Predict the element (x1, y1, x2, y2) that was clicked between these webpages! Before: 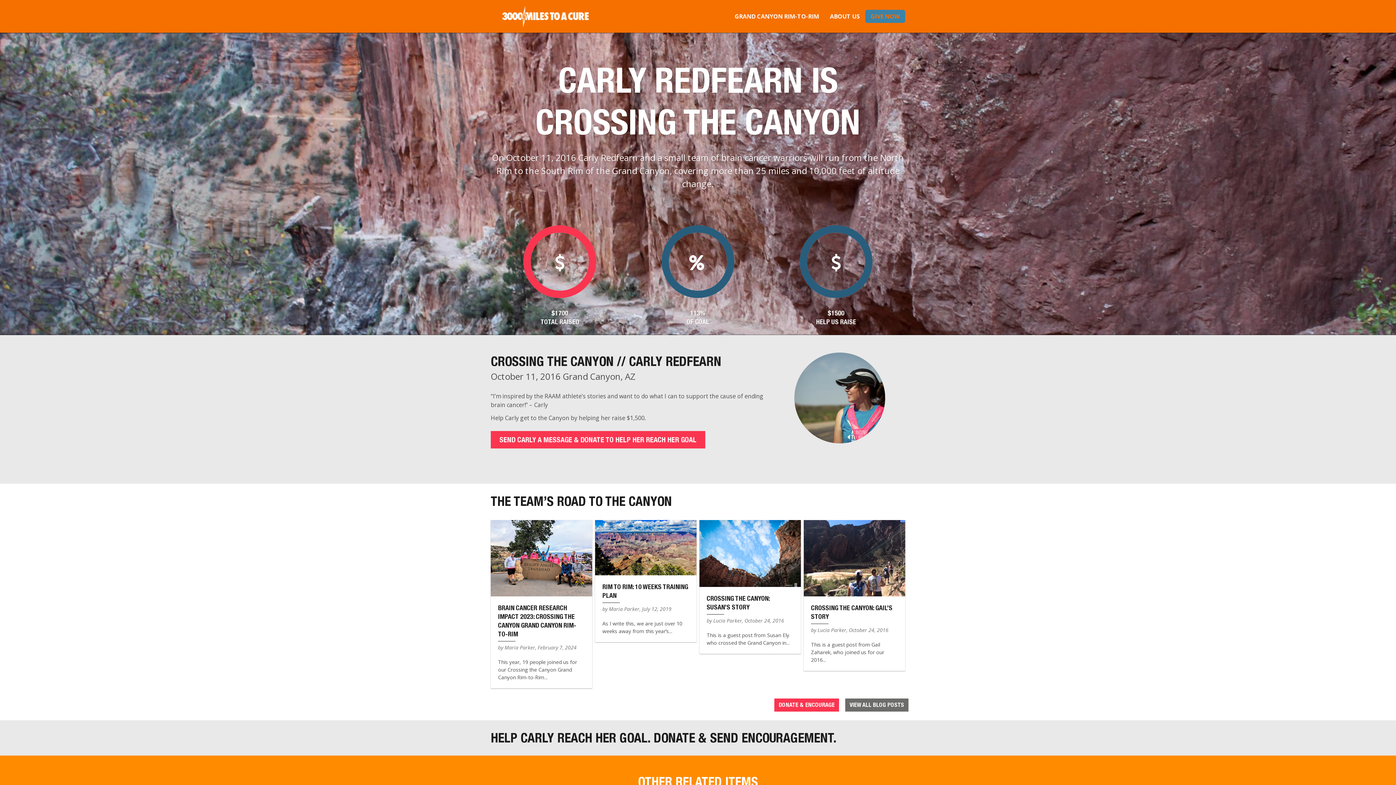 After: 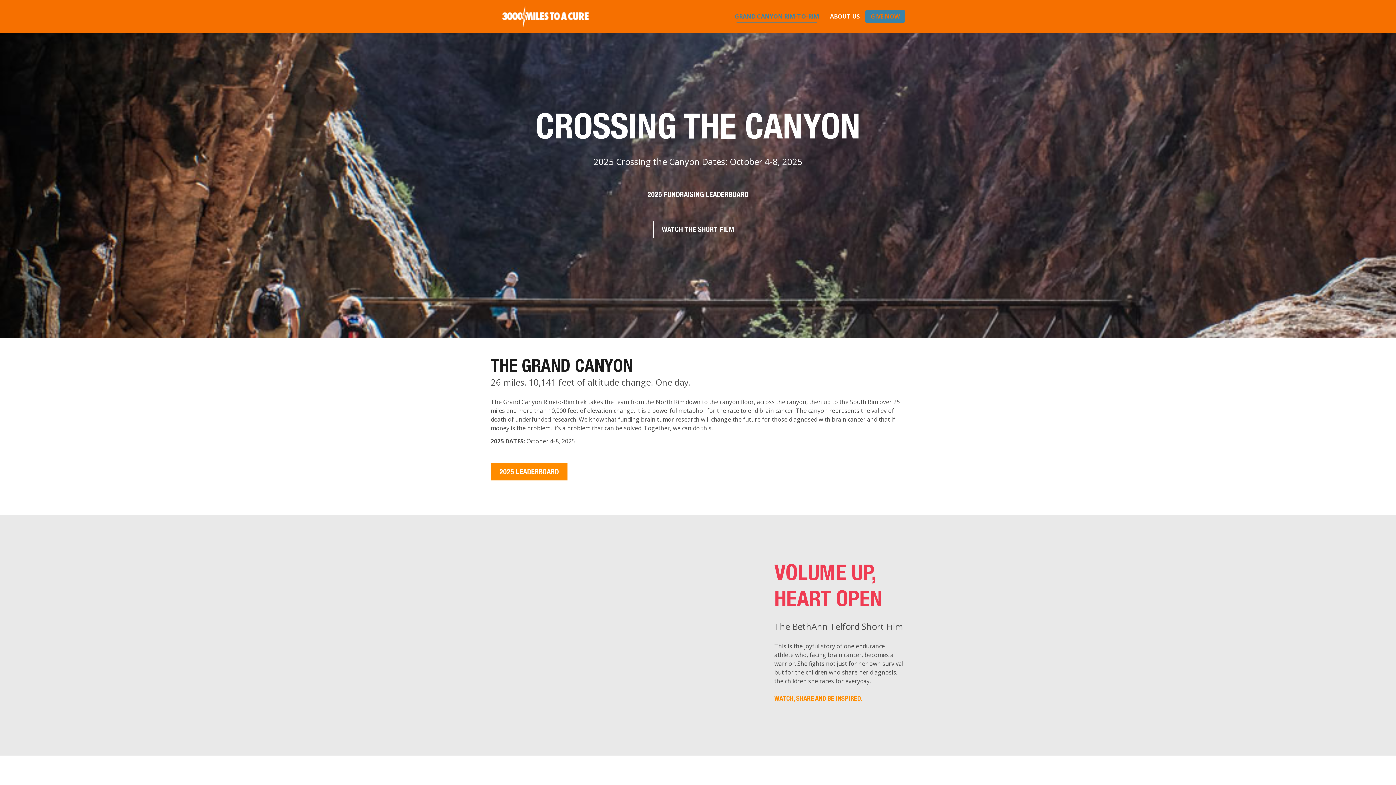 Action: bbox: (729, 0, 824, 32) label: GRAND CANYON RIM-TO-RIM